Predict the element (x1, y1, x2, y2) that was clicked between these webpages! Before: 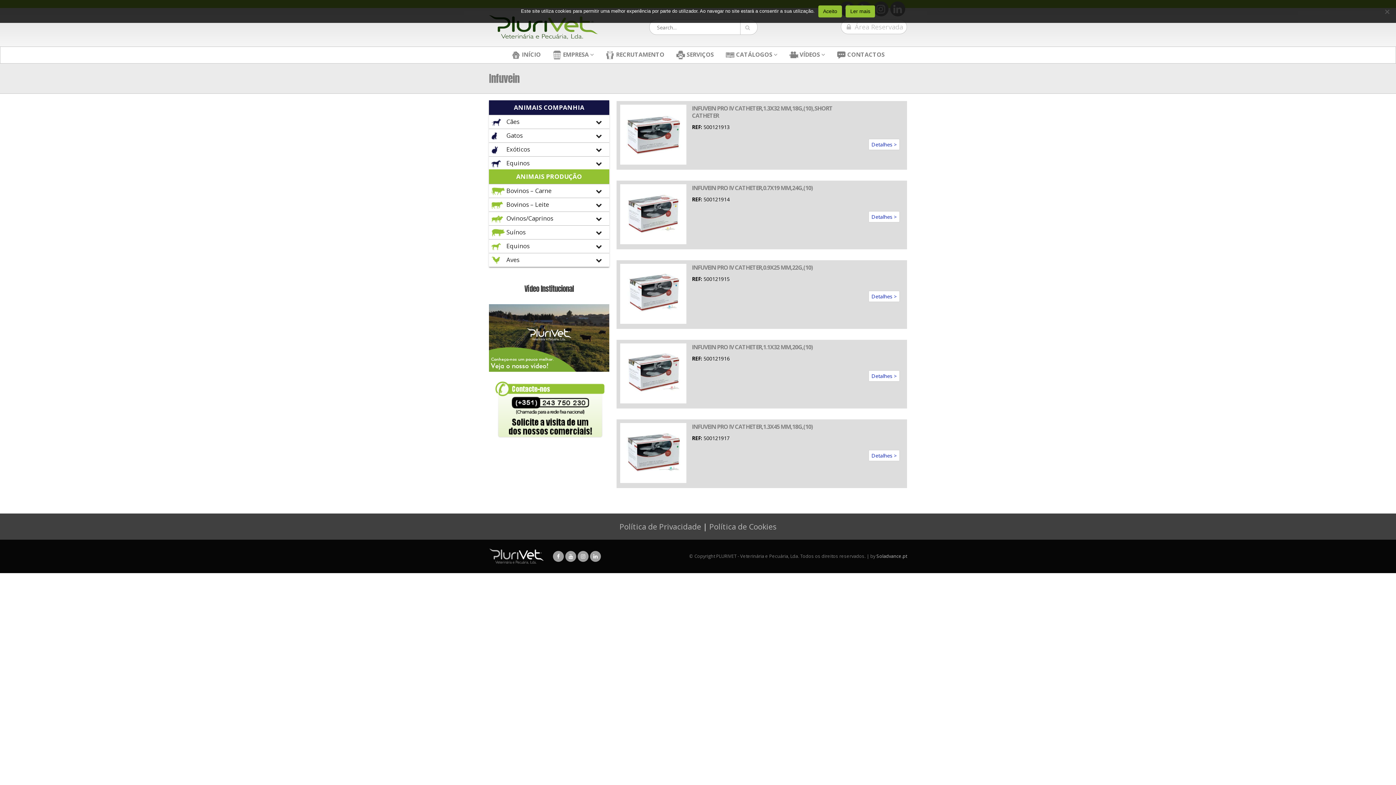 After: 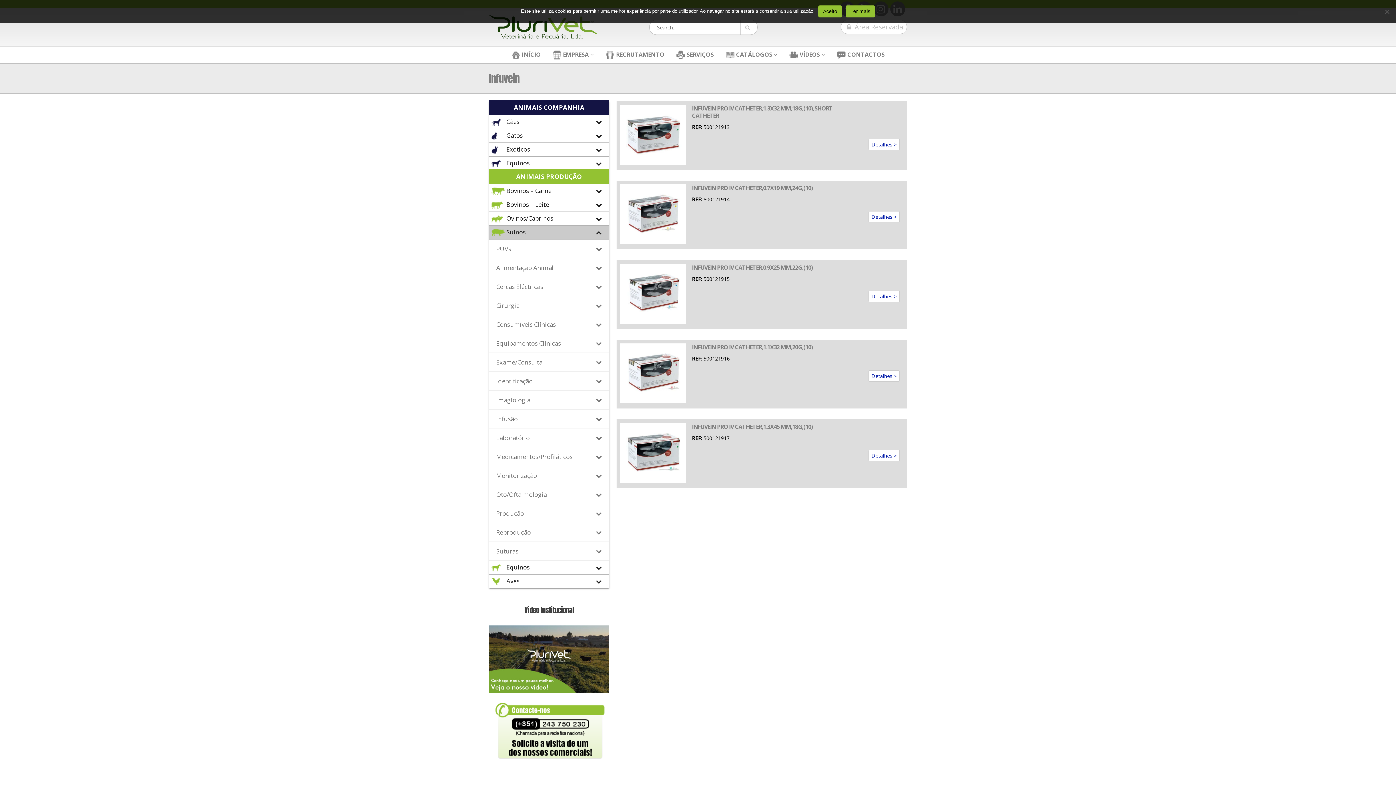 Action: bbox: (489, 225, 609, 239) label:  Suínos